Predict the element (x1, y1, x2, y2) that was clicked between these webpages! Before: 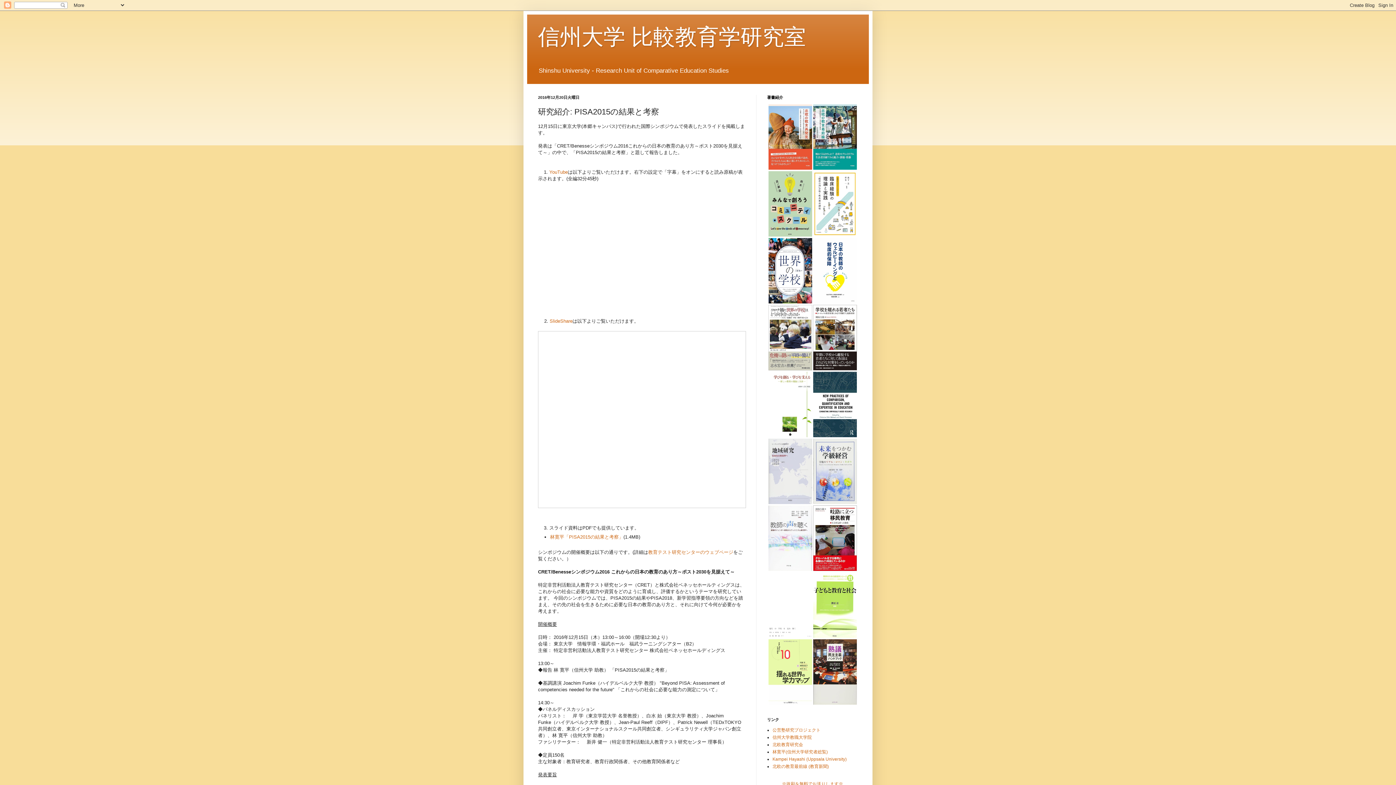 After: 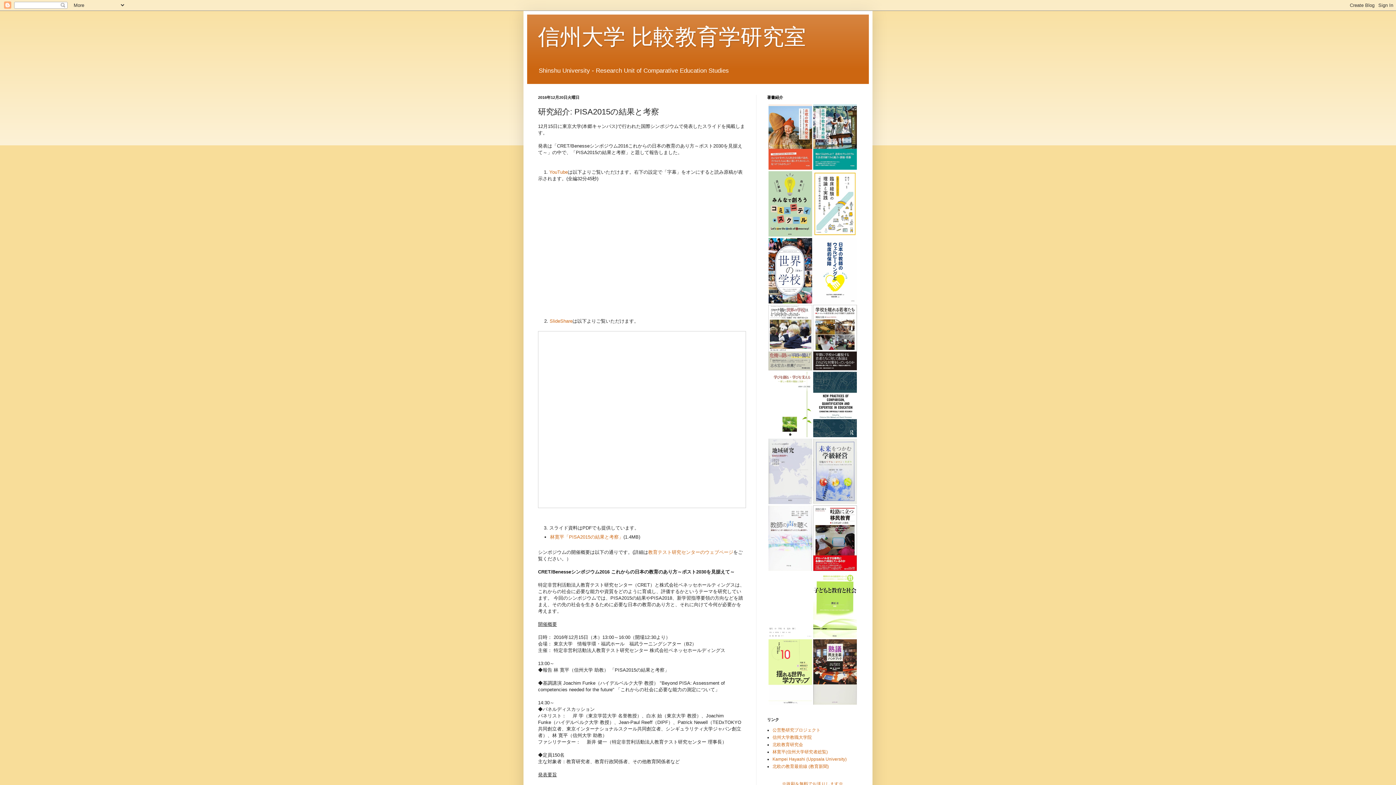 Action: bbox: (768, 165, 812, 171)